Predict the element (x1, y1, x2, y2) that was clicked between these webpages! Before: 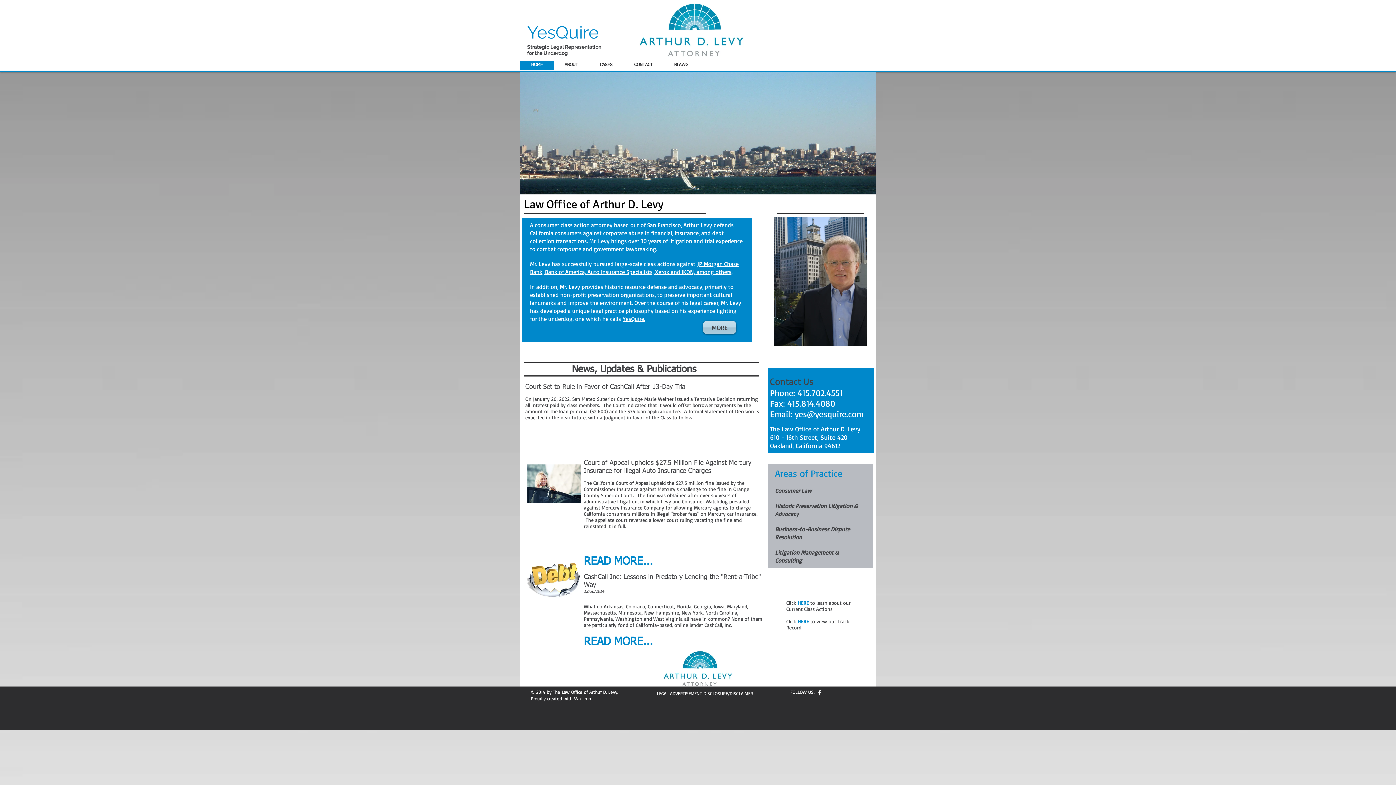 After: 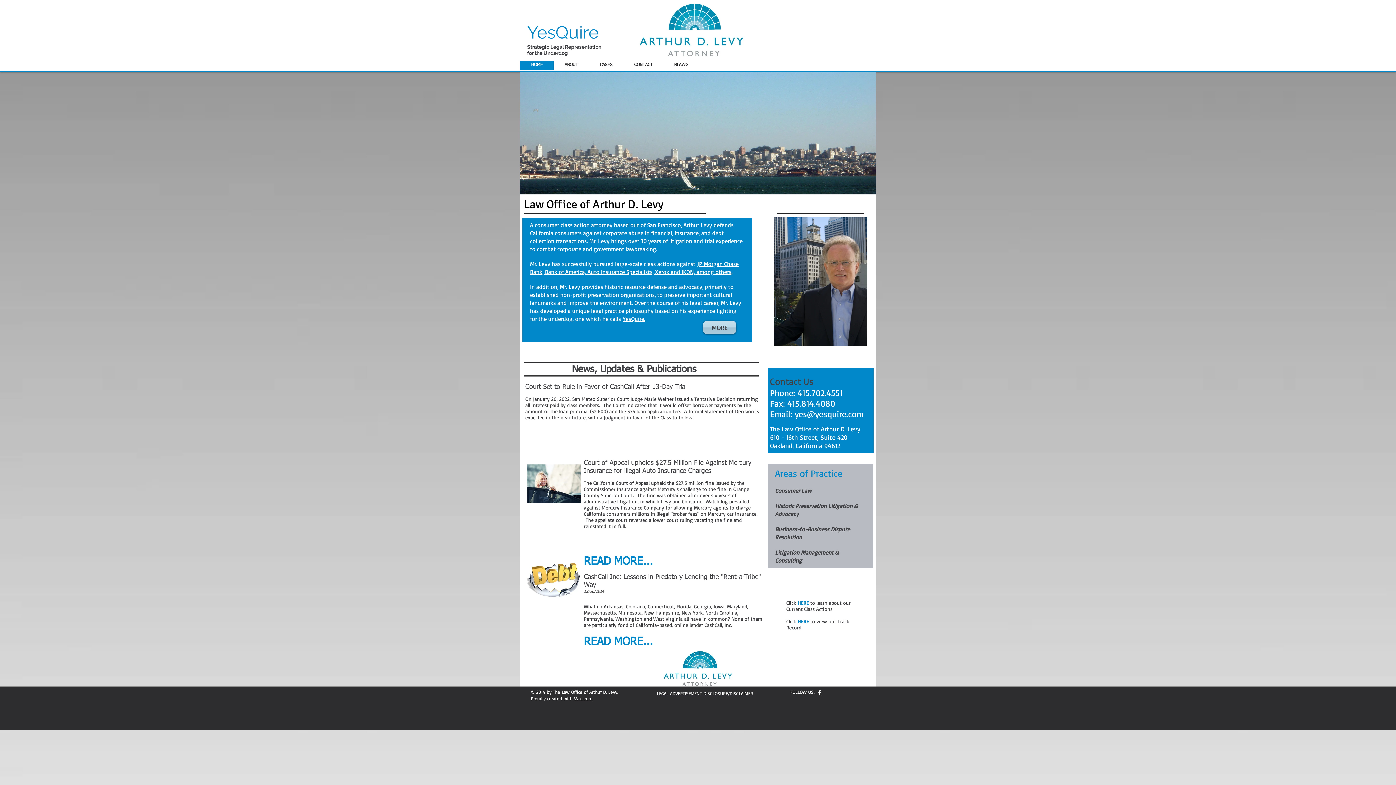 Action: label: READ MORE... bbox: (584, 636, 660, 649)